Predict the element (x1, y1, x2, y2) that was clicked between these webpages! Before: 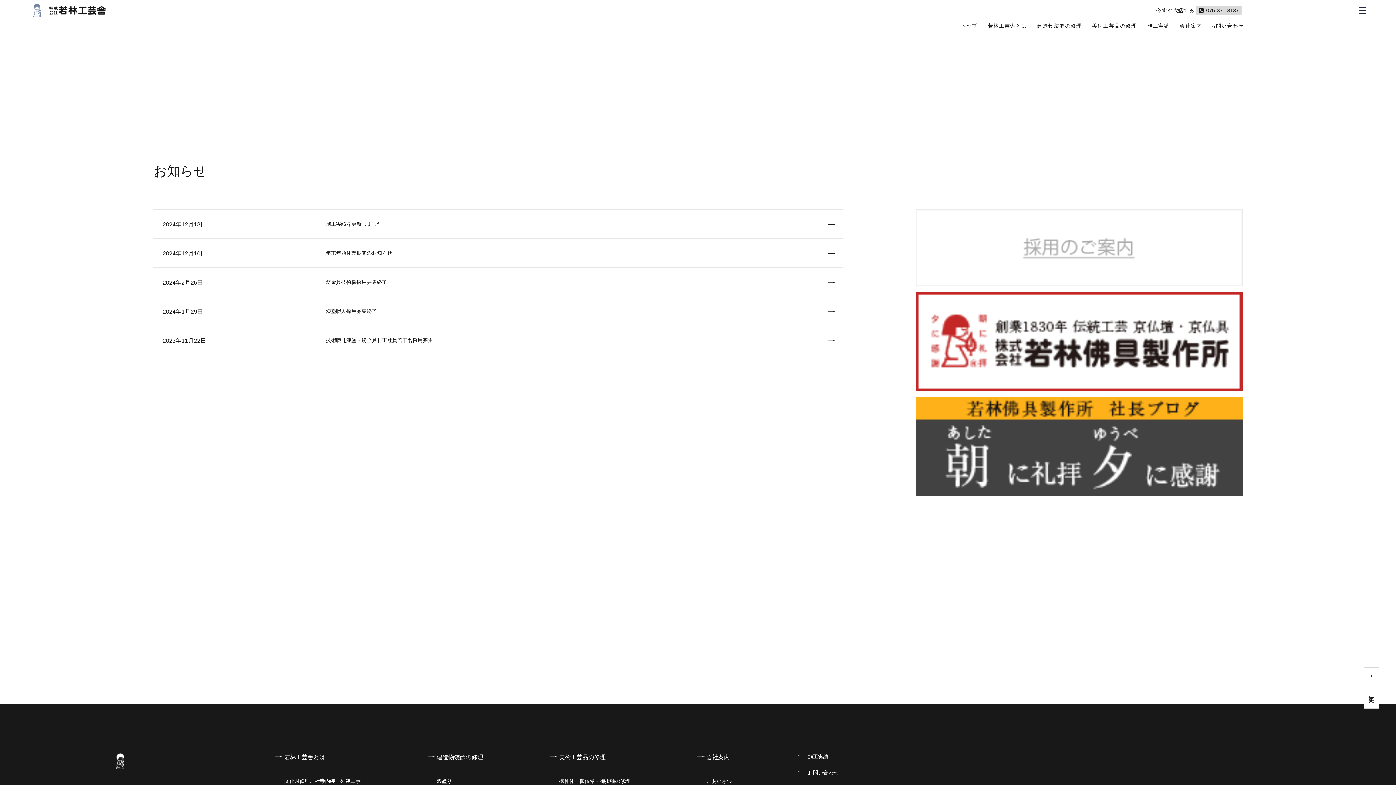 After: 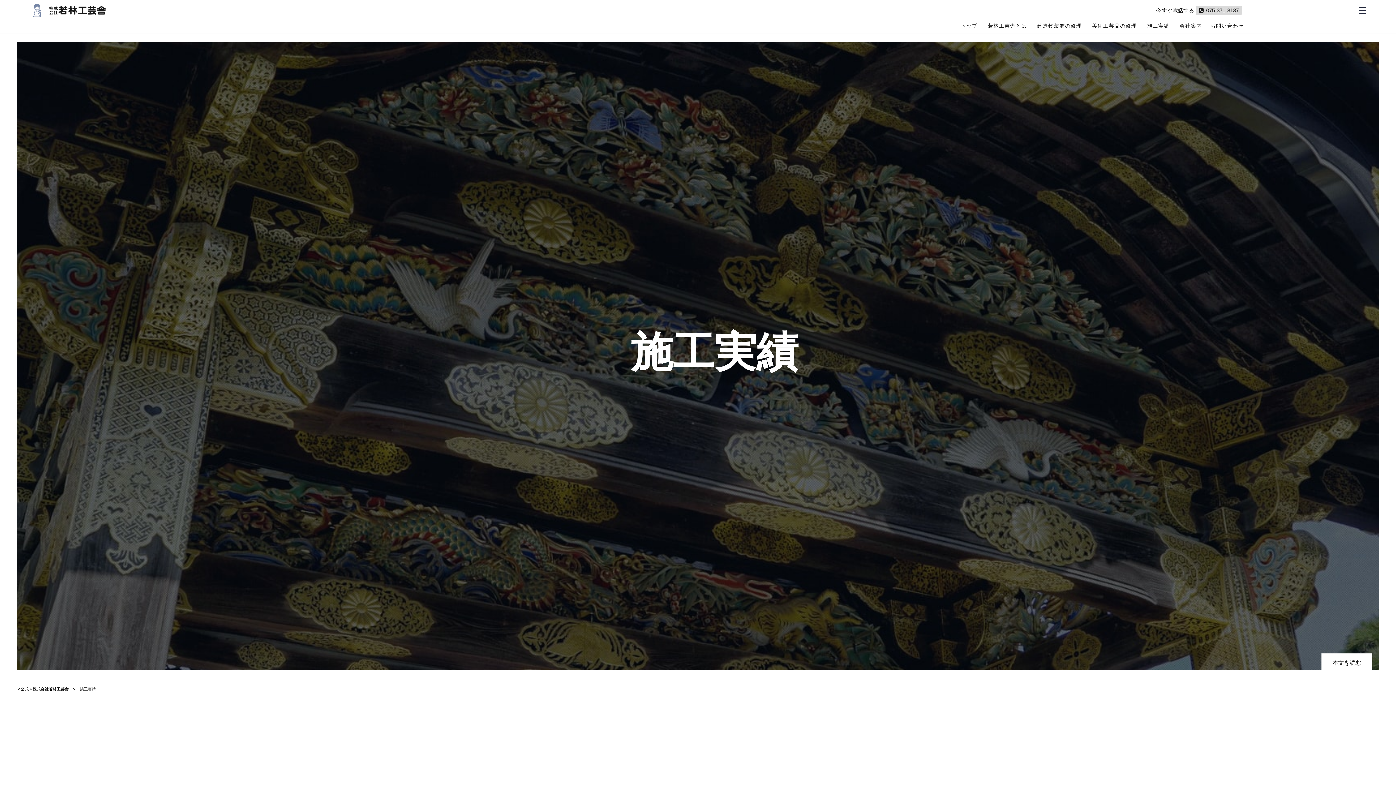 Action: bbox: (808, 754, 828, 760) label: 施工実績